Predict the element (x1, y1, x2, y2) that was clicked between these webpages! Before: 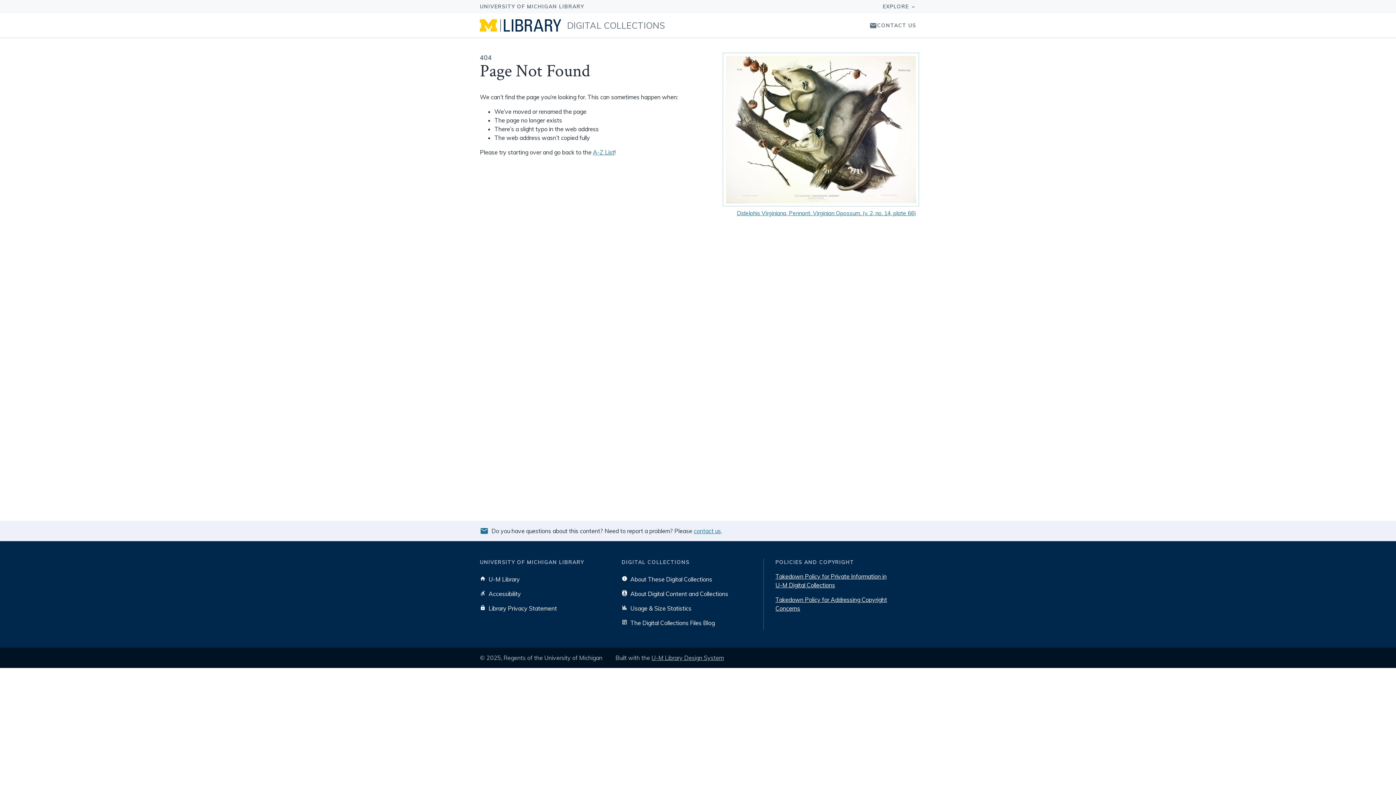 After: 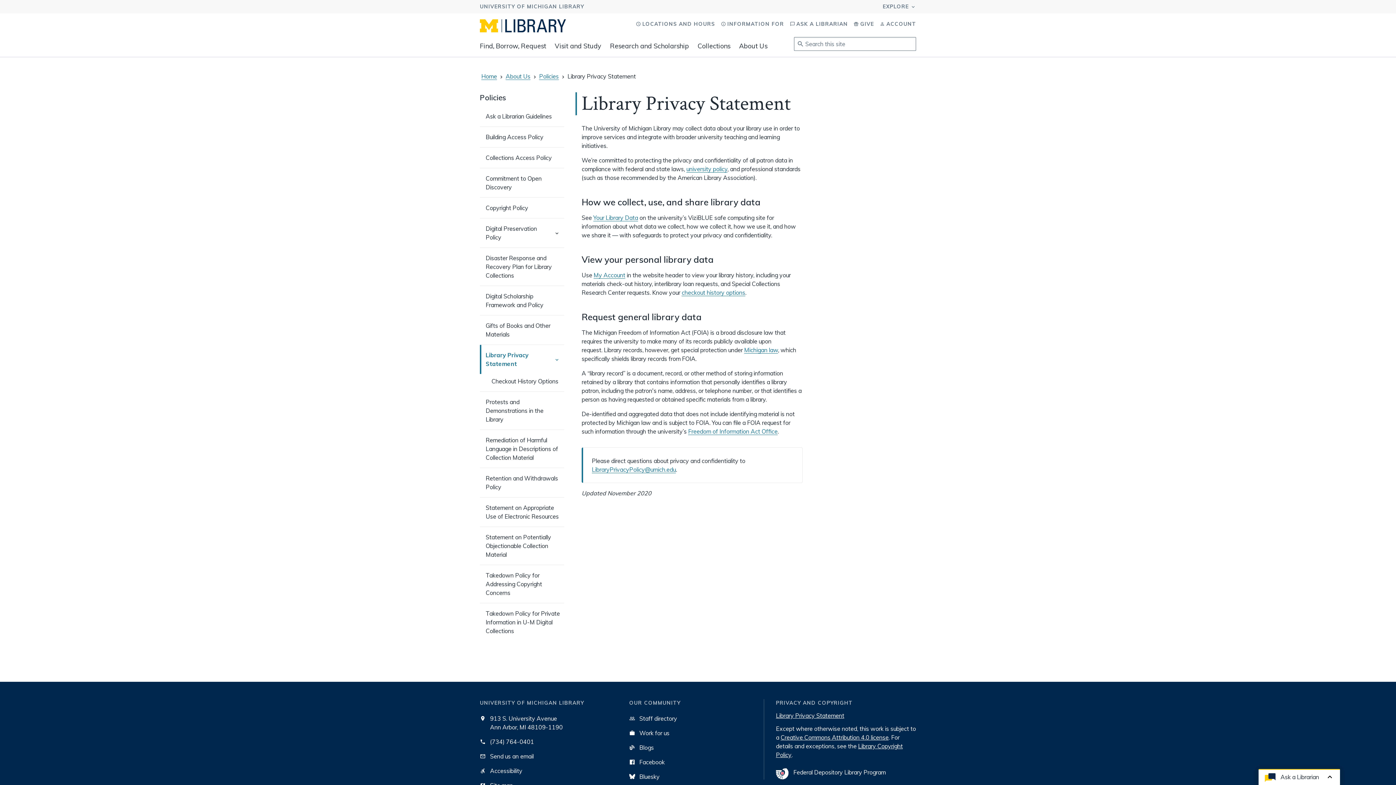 Action: bbox: (480, 601, 557, 616) label: Library Privacy Statement